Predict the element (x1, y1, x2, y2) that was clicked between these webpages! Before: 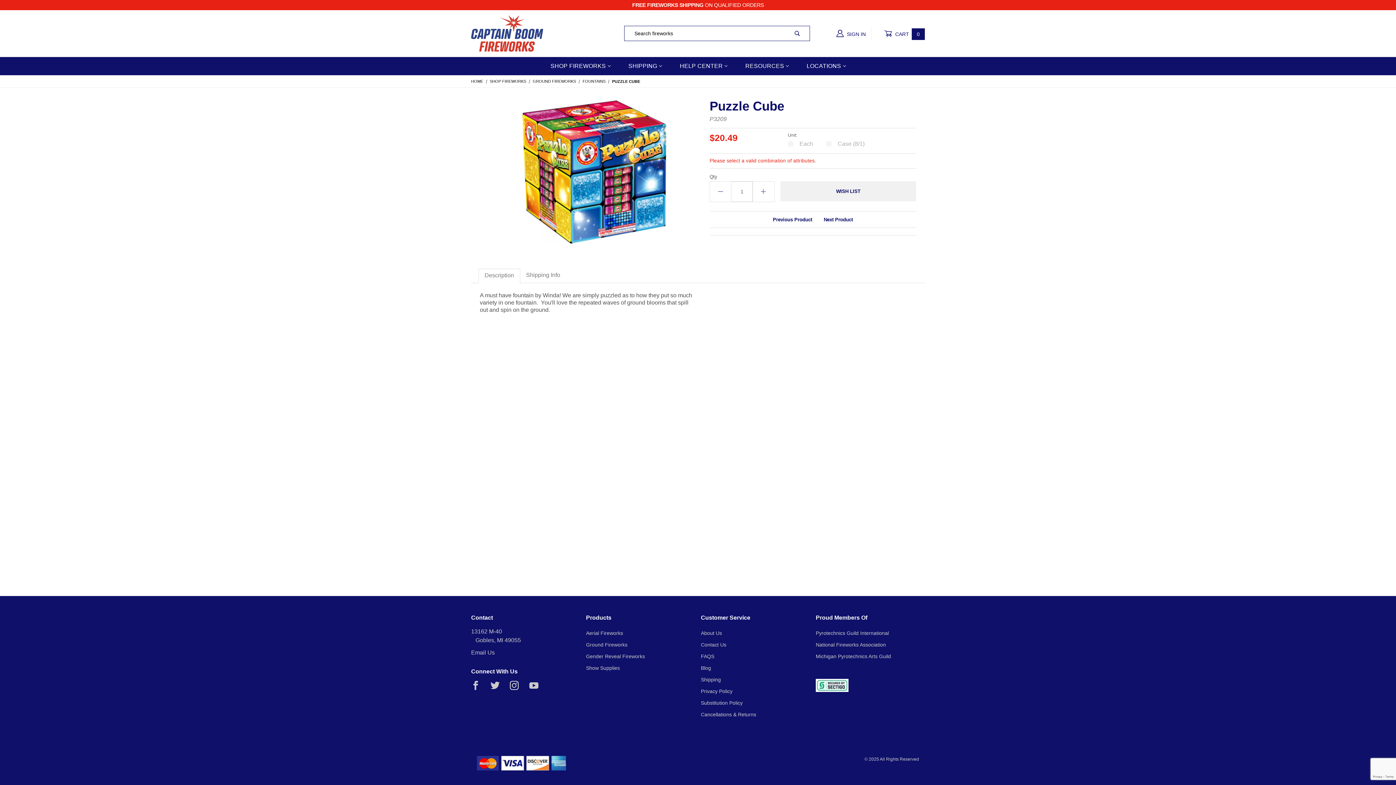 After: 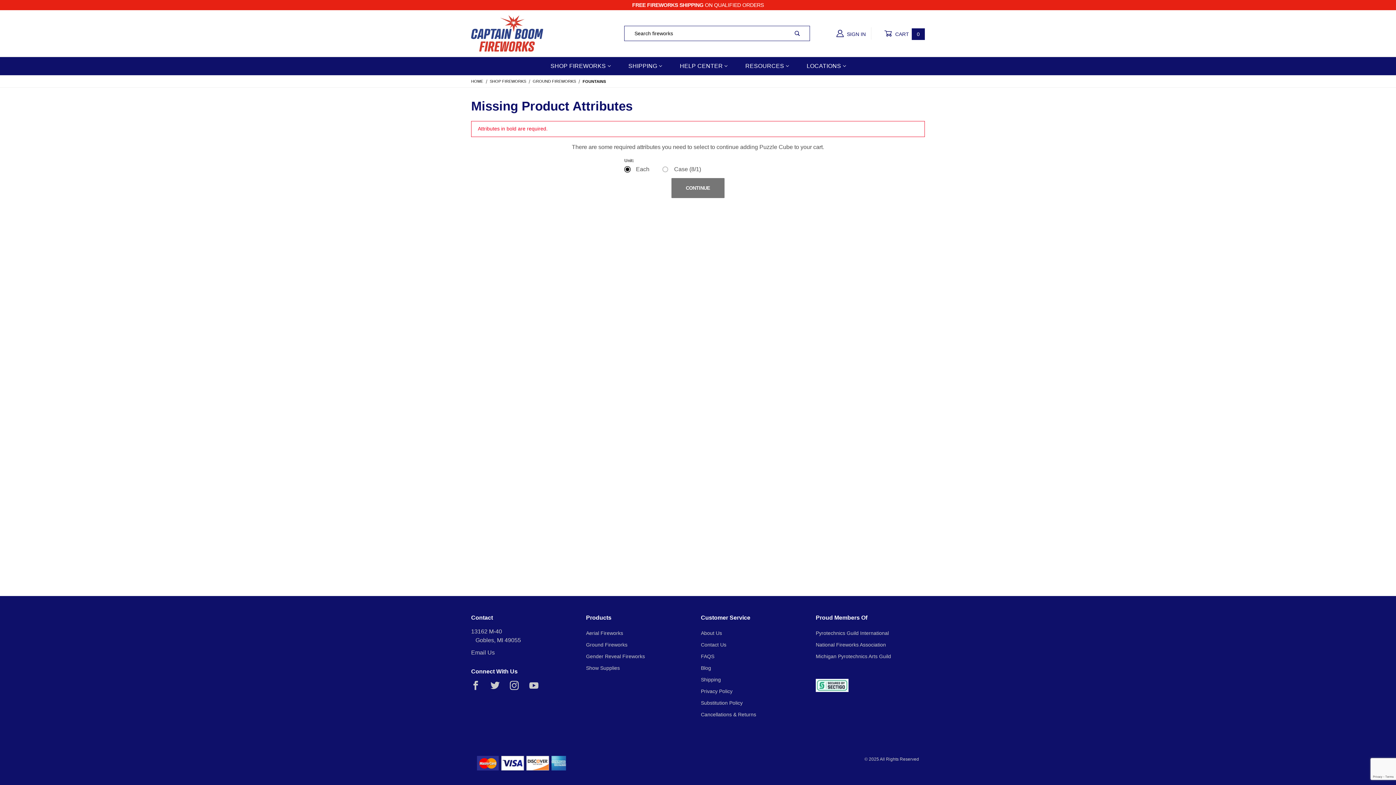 Action: label: WISH LIST bbox: (780, 181, 916, 201)